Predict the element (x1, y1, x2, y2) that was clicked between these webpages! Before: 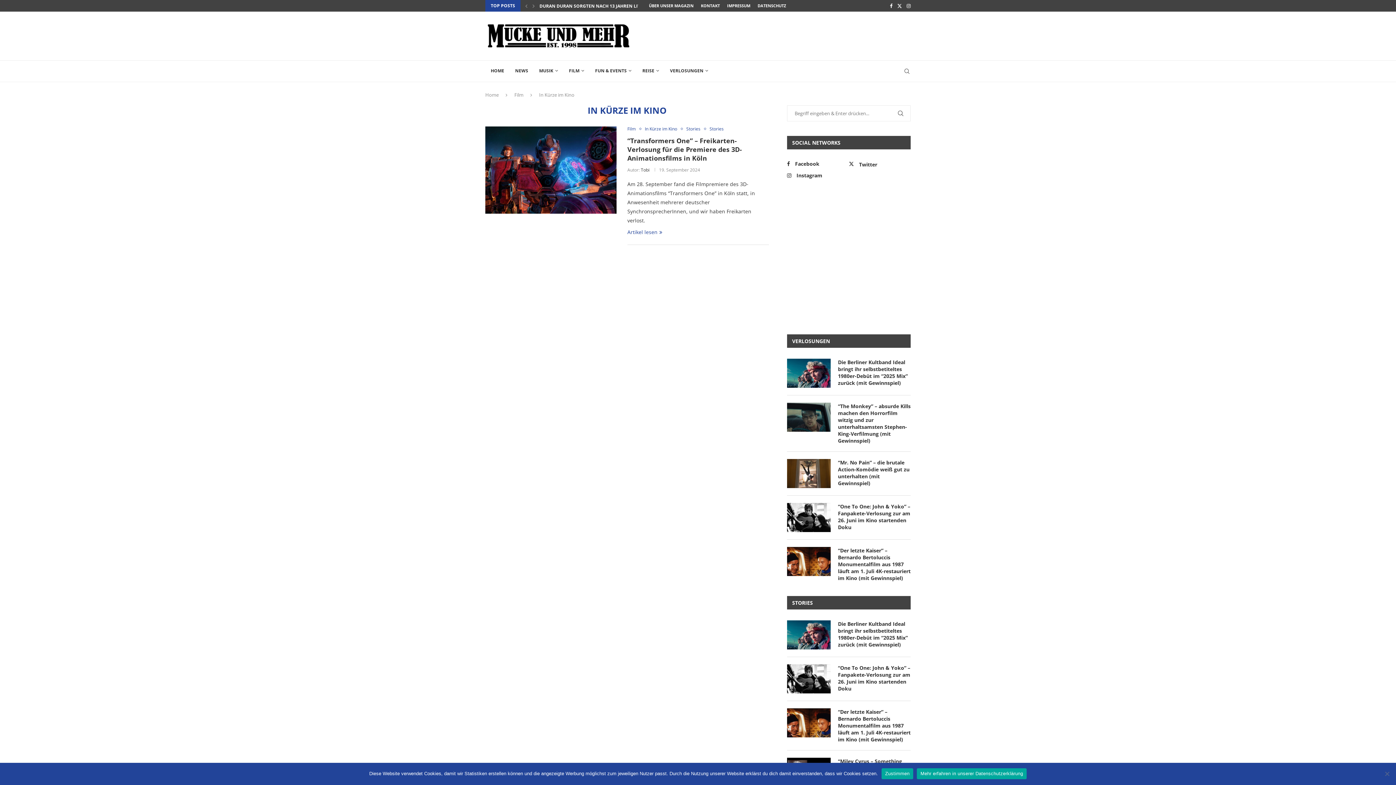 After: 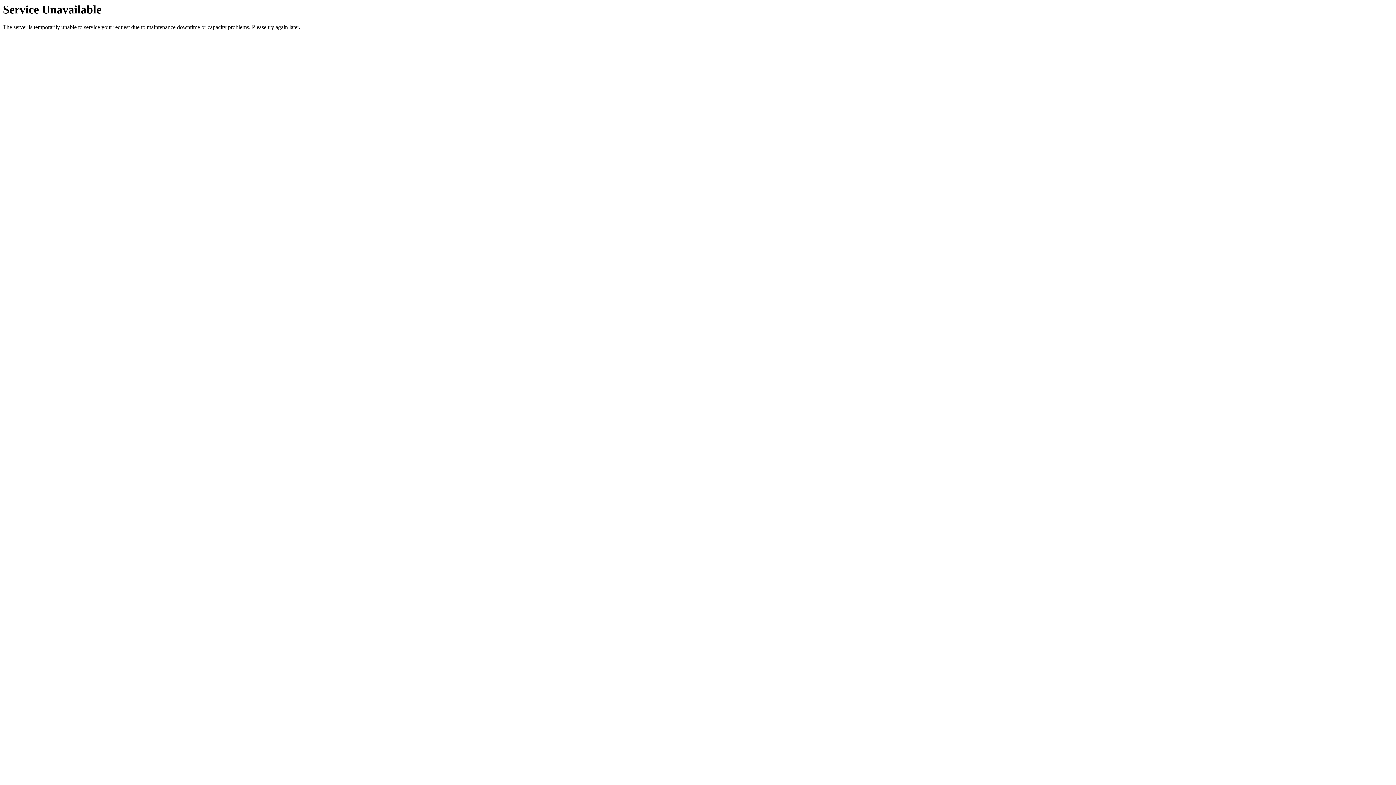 Action: bbox: (514, 91, 523, 98) label: Film